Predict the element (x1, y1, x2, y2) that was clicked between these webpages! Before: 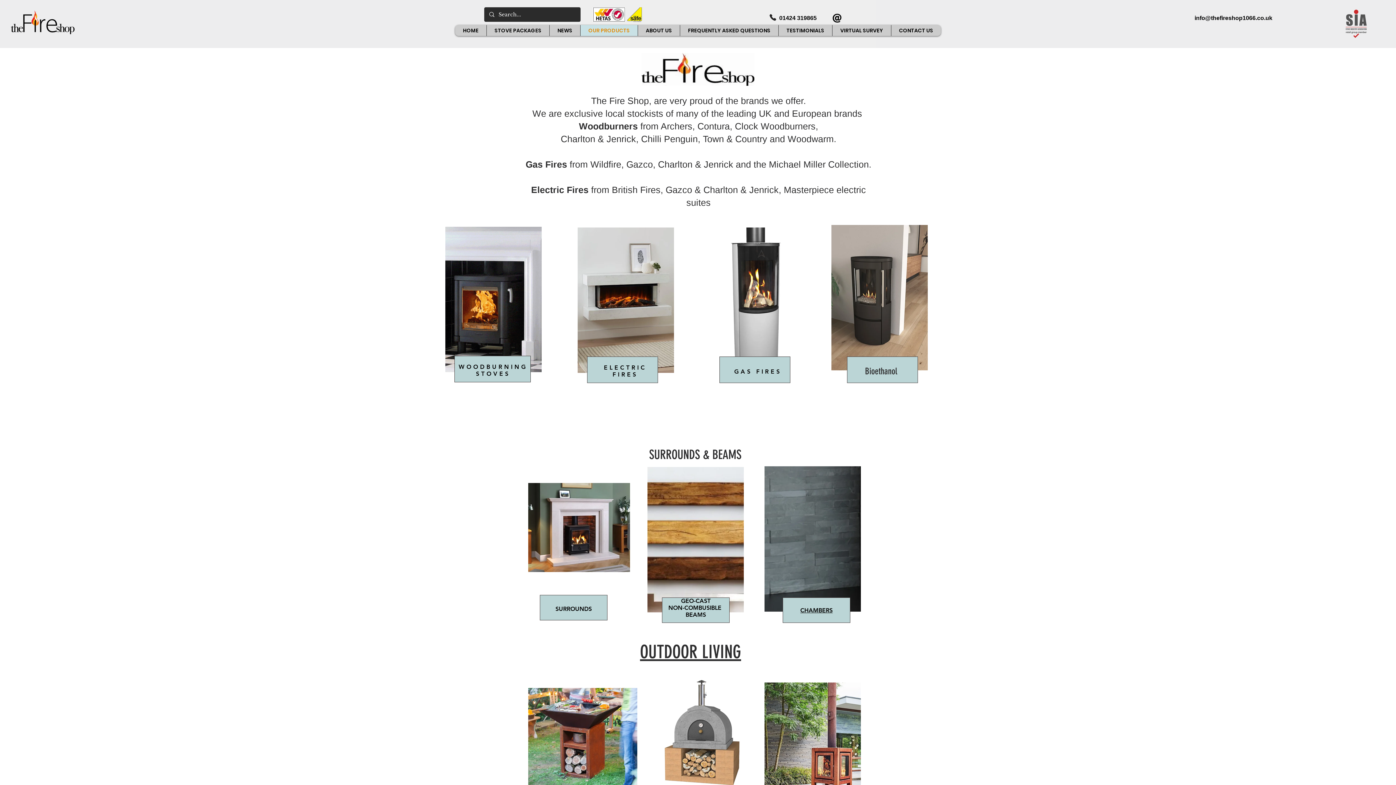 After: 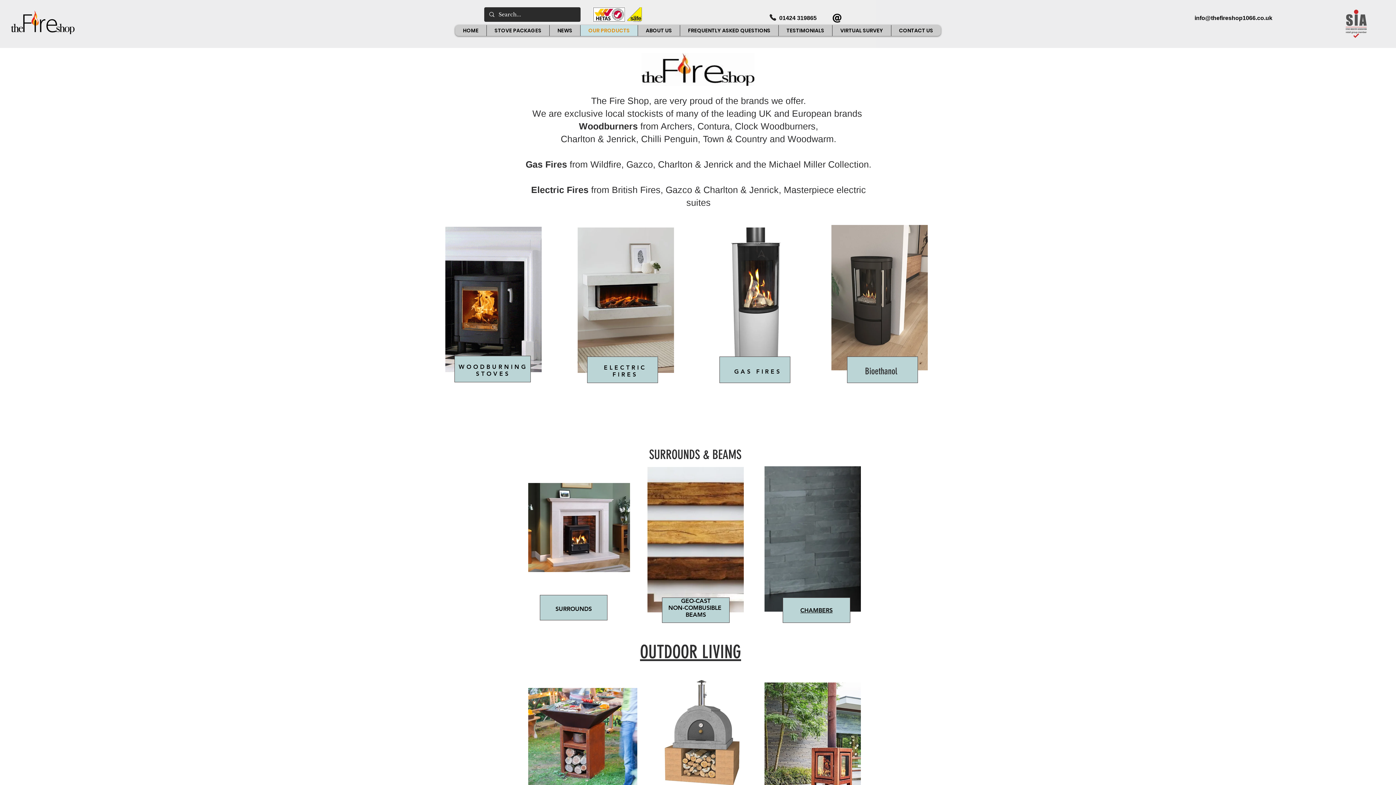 Action: bbox: (1194, 14, 1272, 21) label: info@thefireshop1066.co.uk